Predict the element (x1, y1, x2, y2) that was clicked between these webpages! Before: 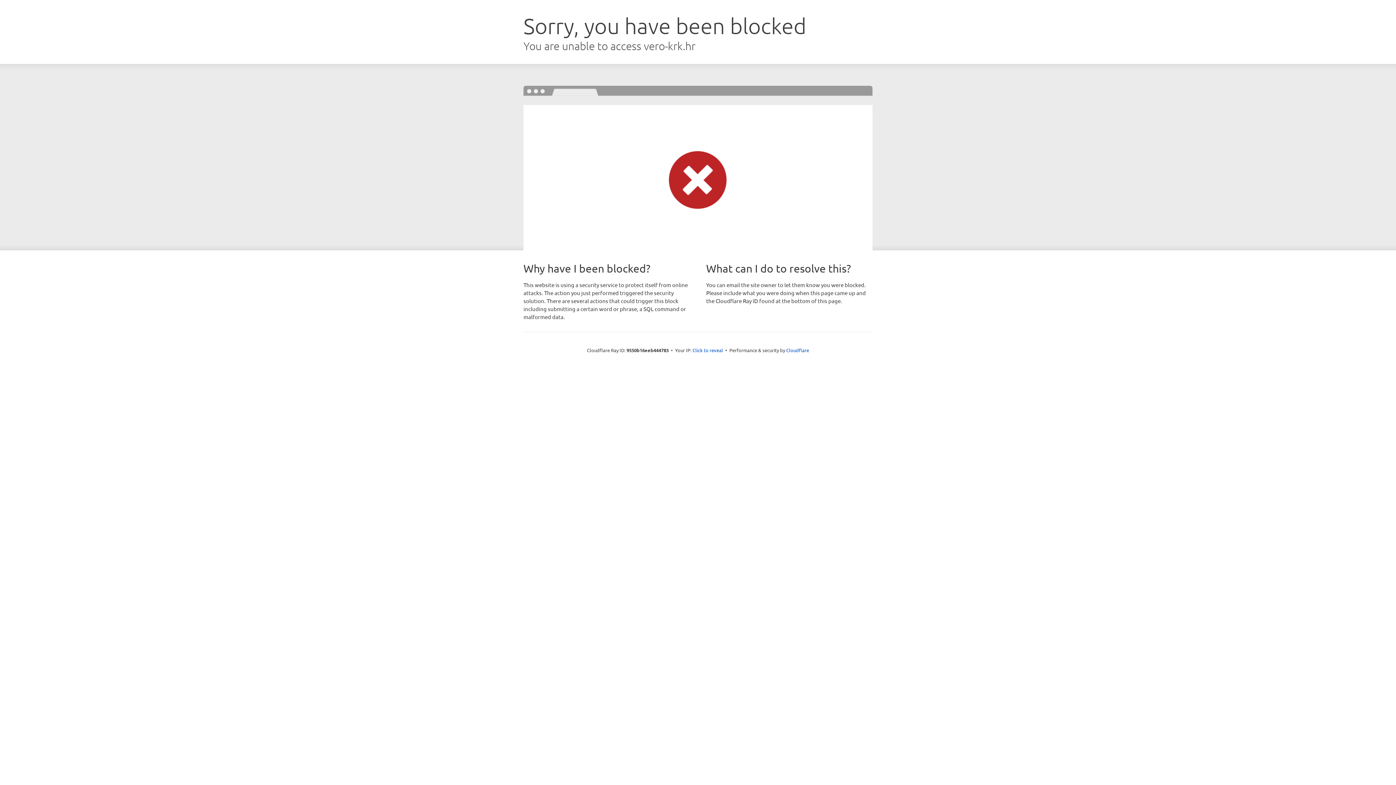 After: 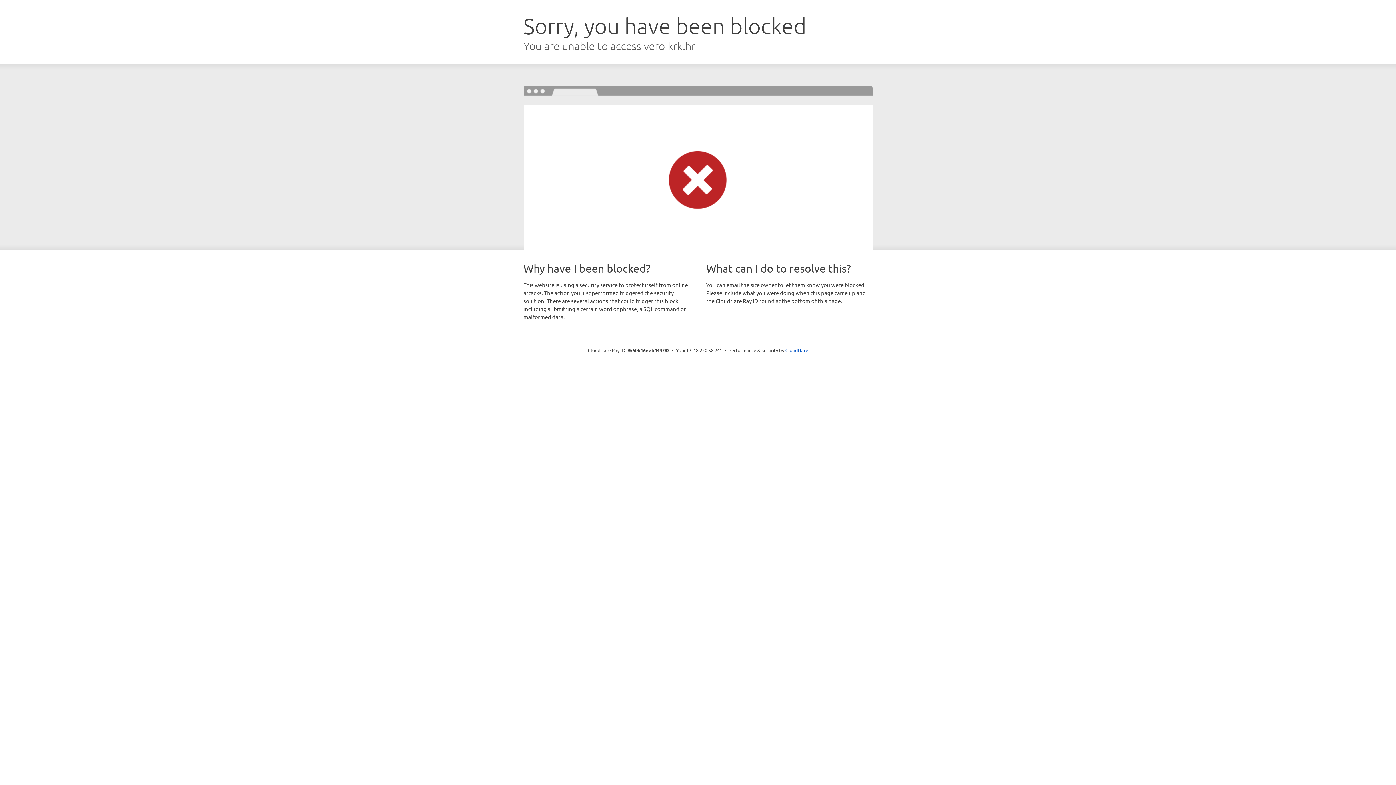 Action: label: Click to reveal bbox: (692, 346, 723, 353)